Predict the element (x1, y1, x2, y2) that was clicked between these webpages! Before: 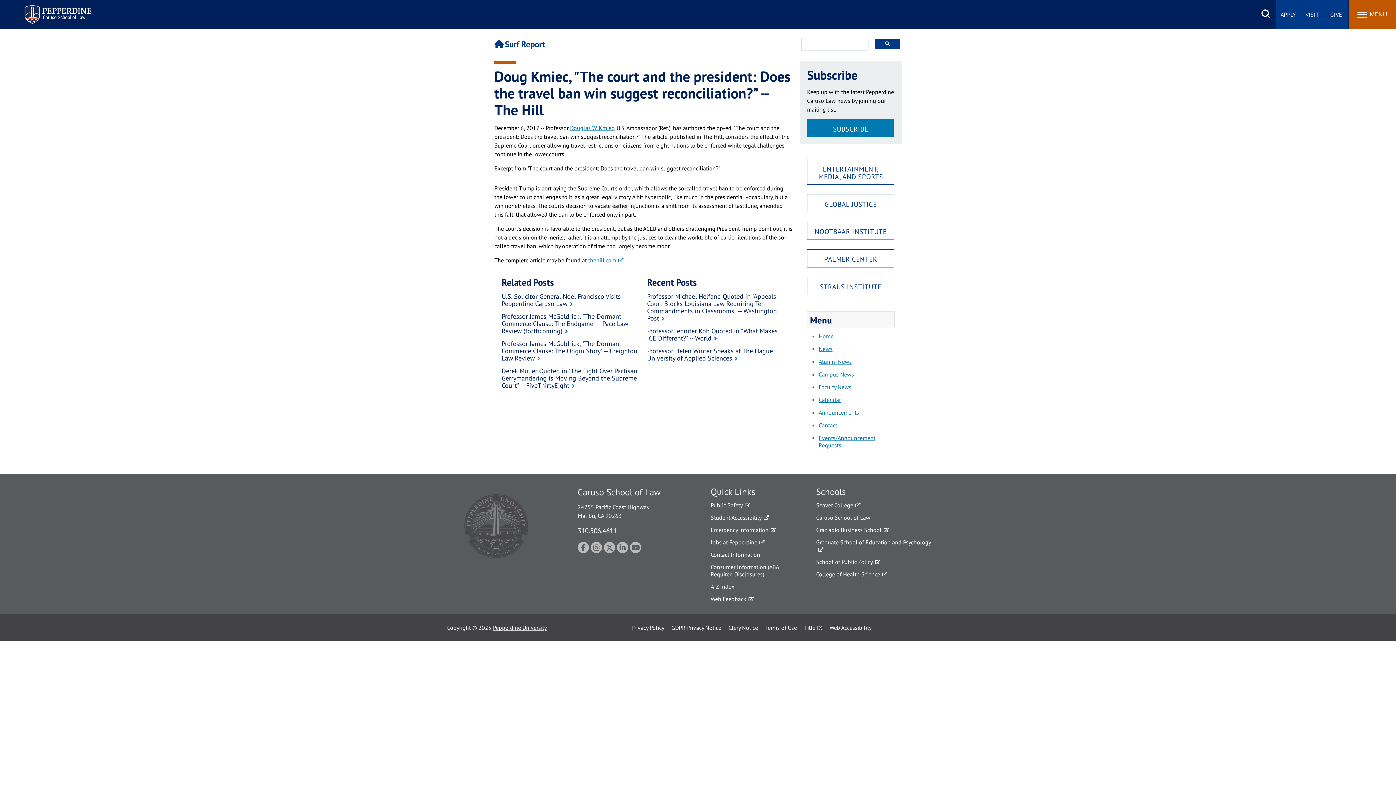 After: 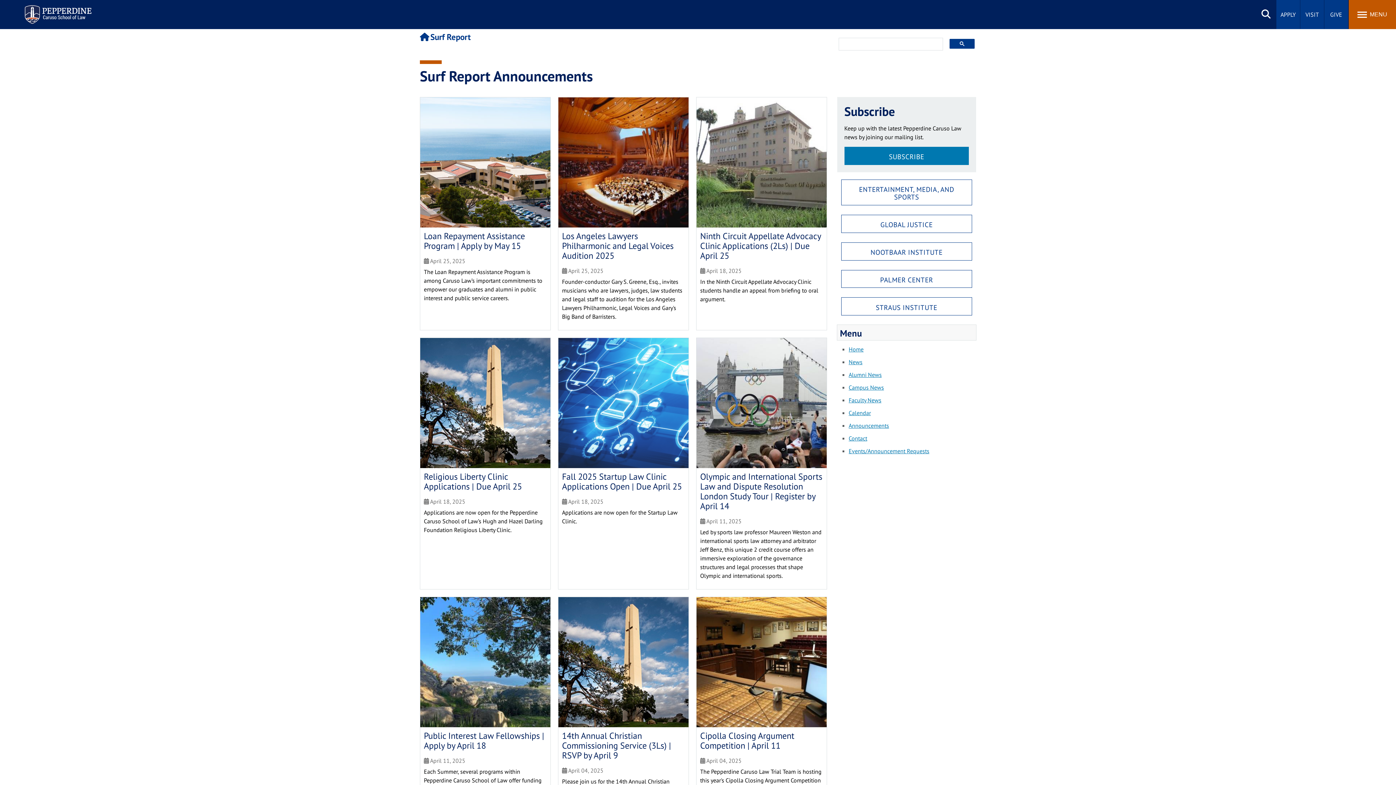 Action: label: Announcements bbox: (818, 408, 859, 416)